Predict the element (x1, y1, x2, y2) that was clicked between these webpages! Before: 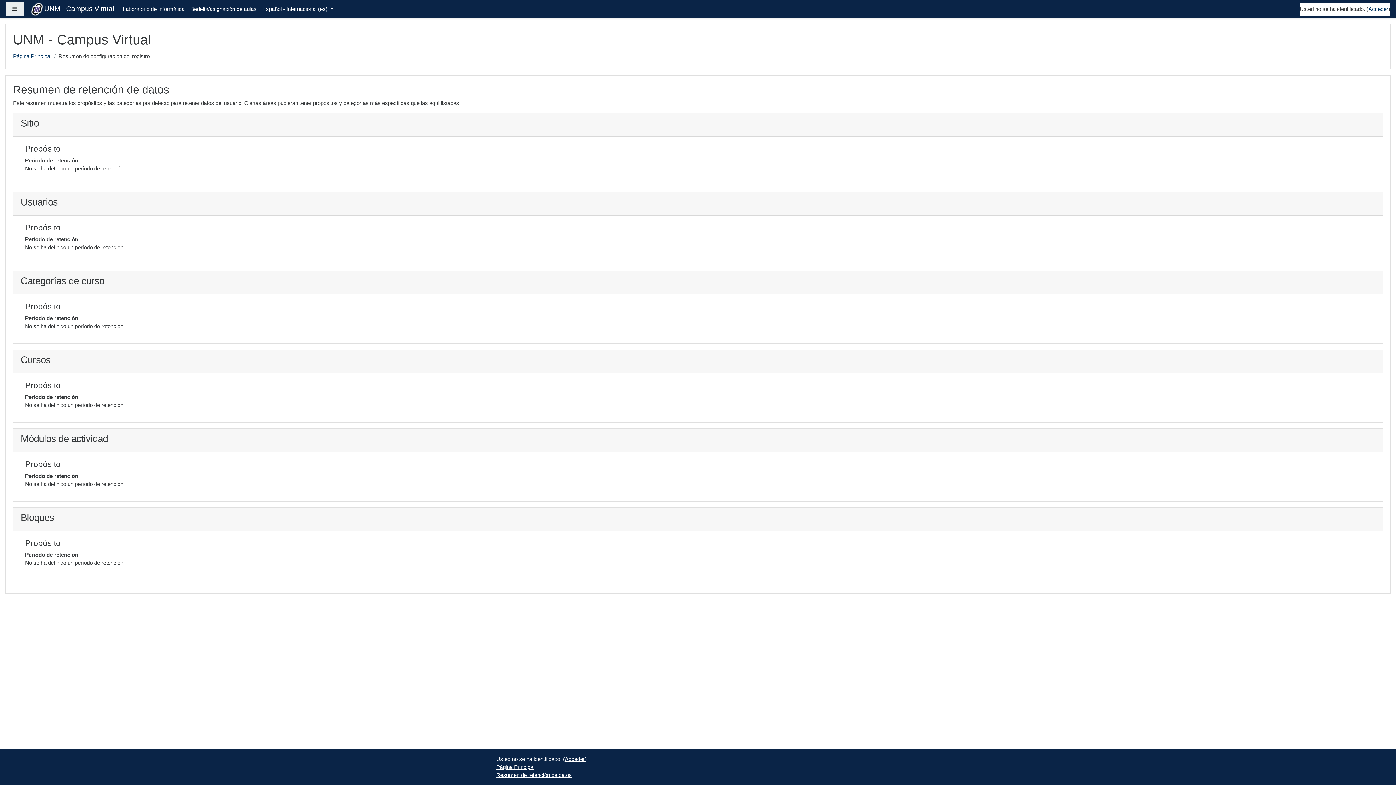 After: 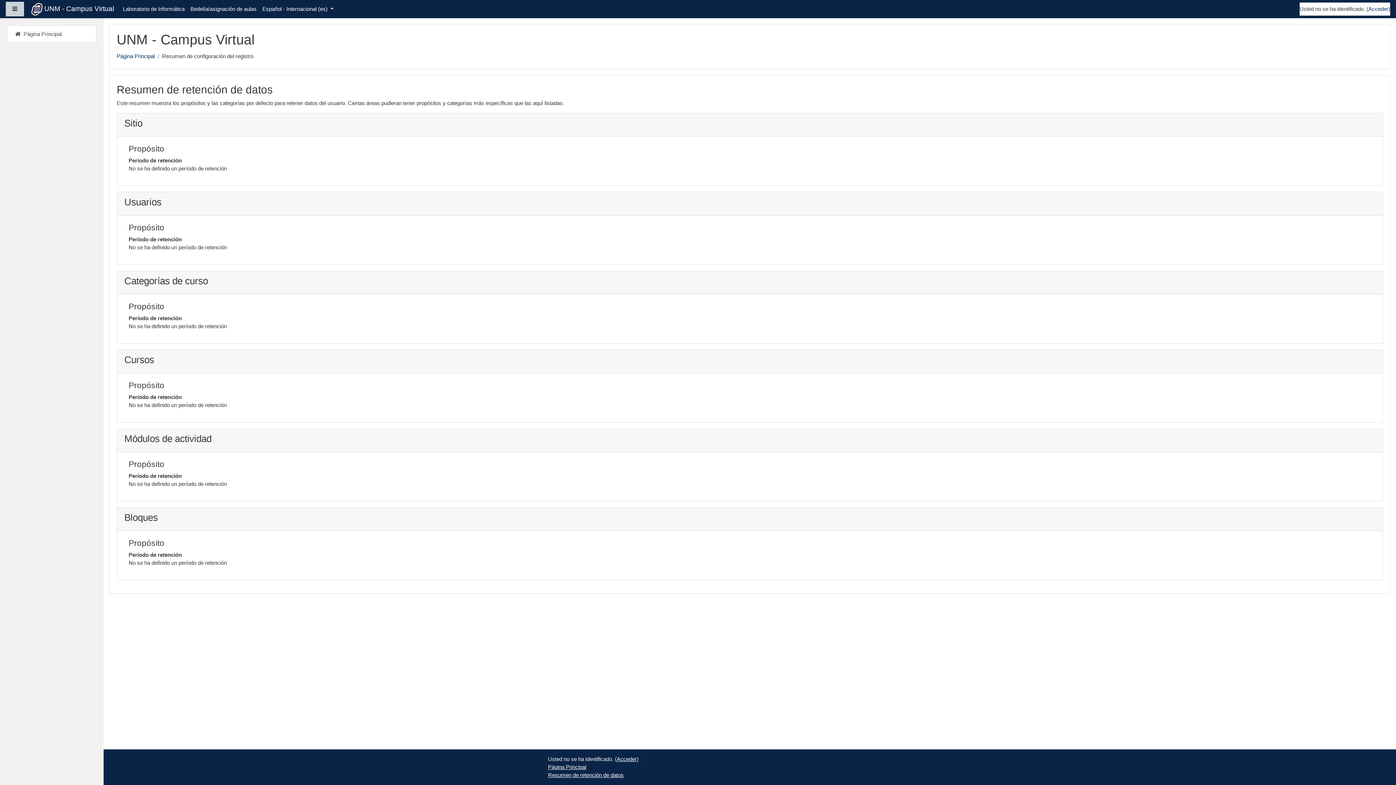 Action: label: Panel lateral bbox: (5, 1, 24, 16)